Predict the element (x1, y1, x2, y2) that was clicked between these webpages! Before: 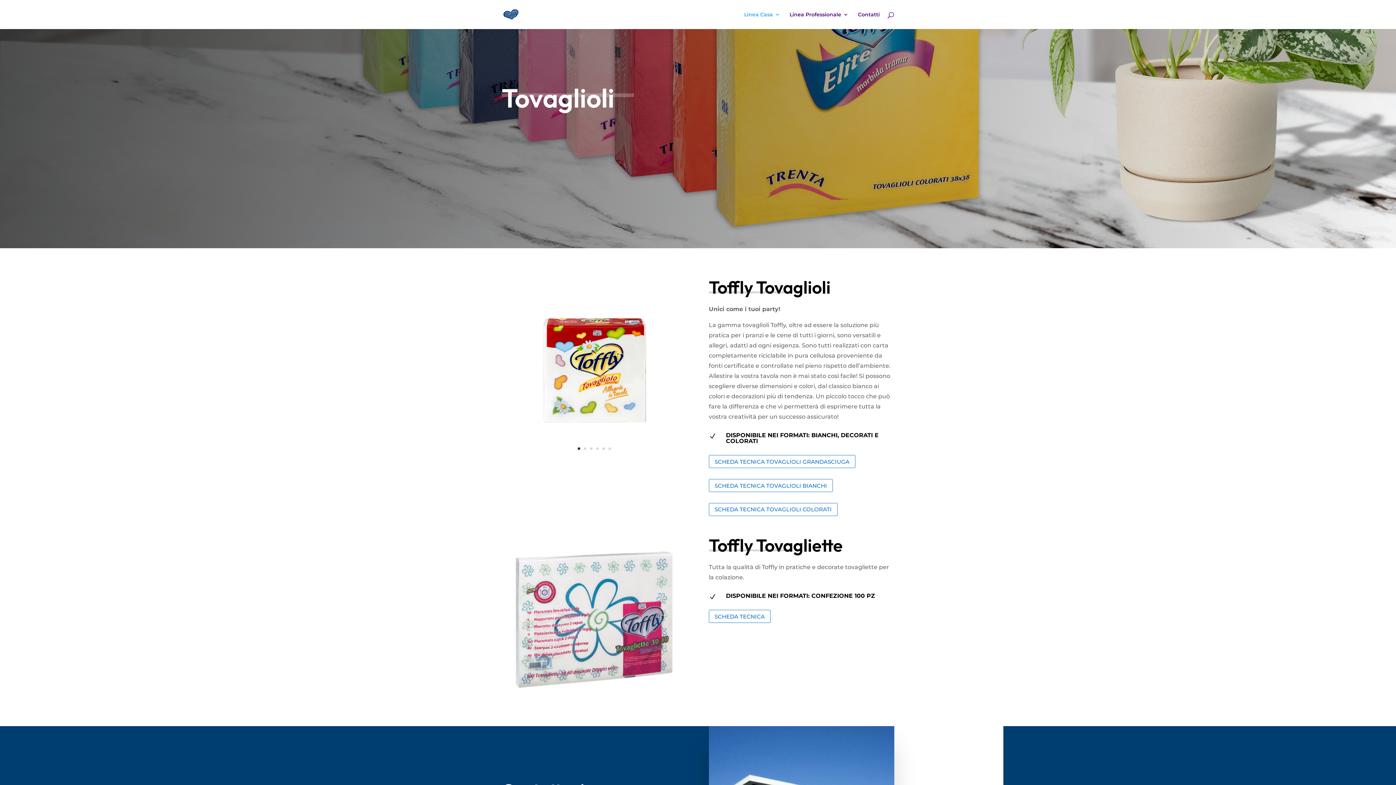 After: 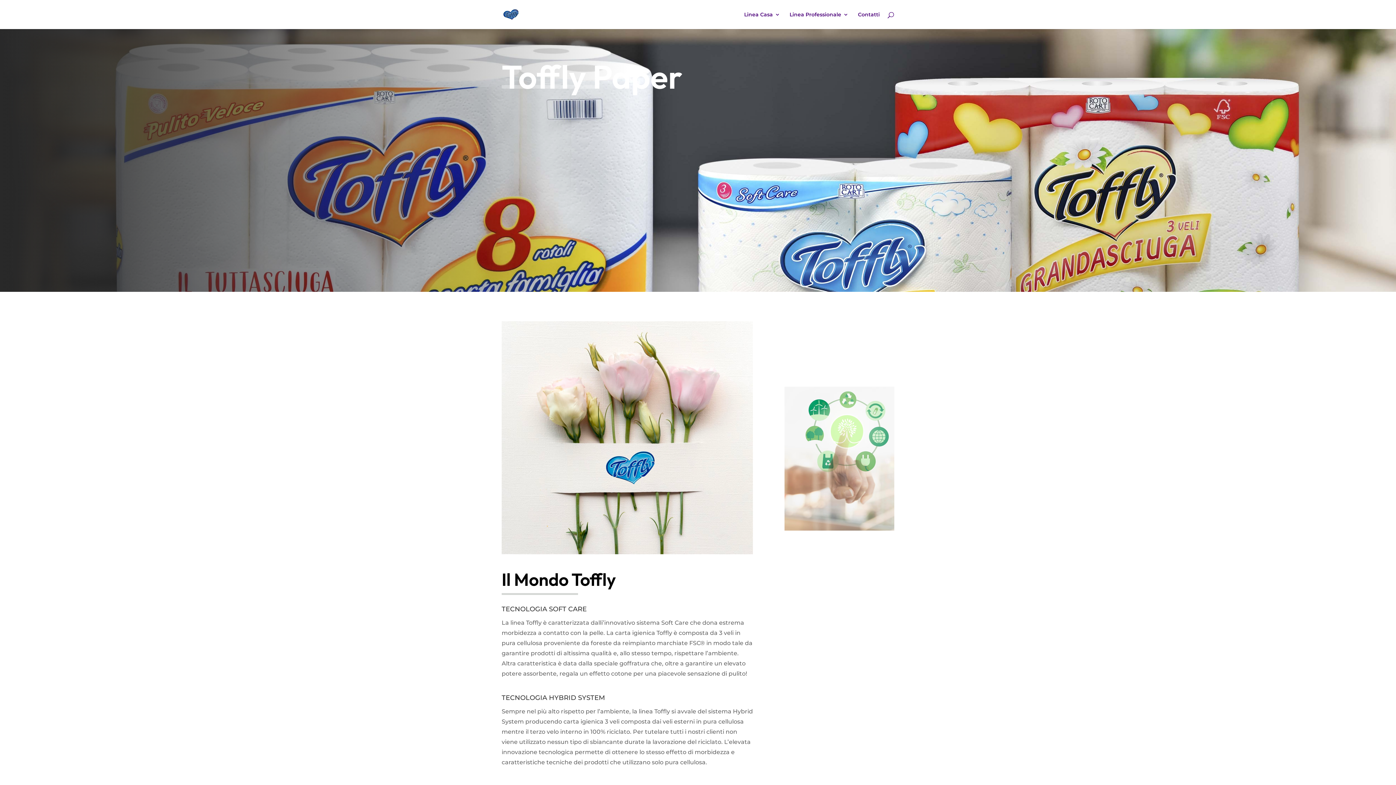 Action: bbox: (503, 10, 518, 17)